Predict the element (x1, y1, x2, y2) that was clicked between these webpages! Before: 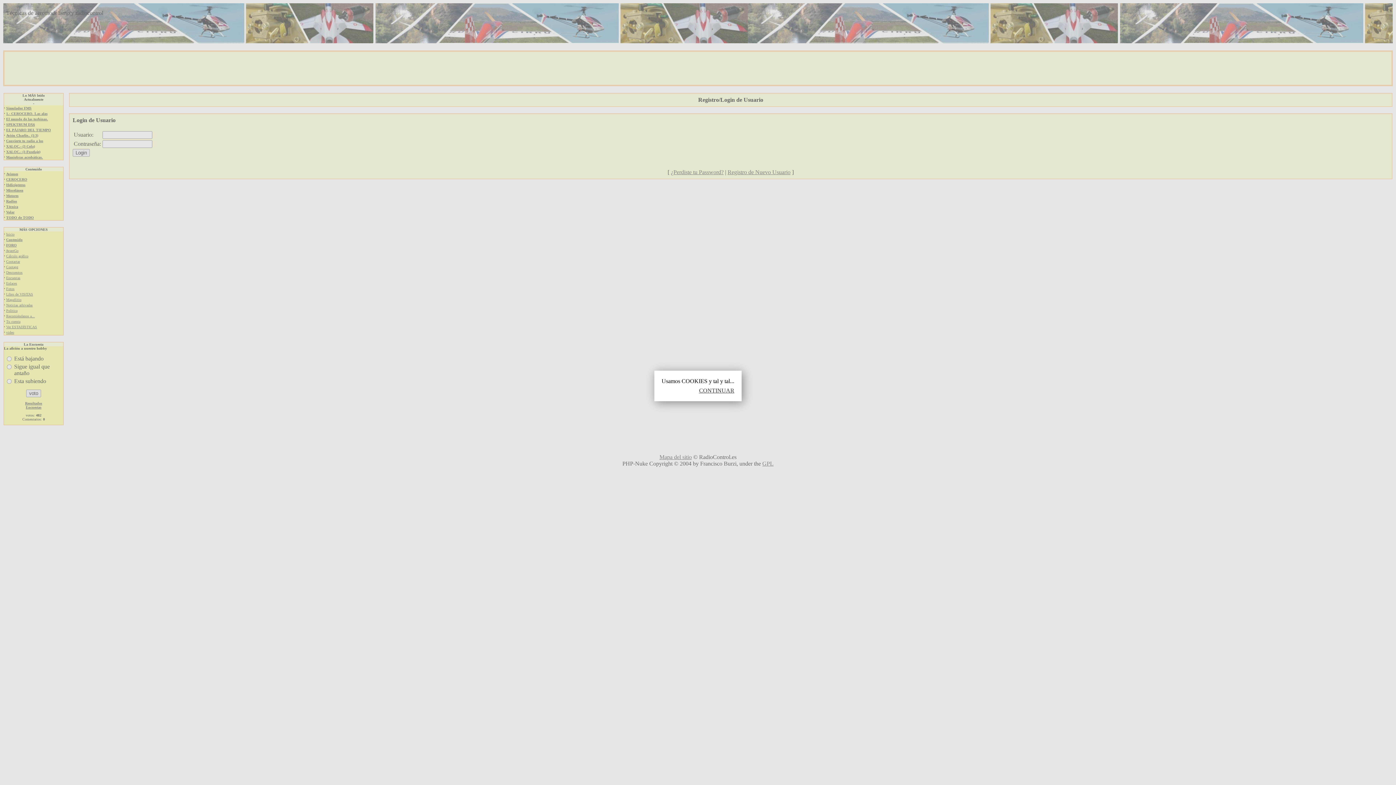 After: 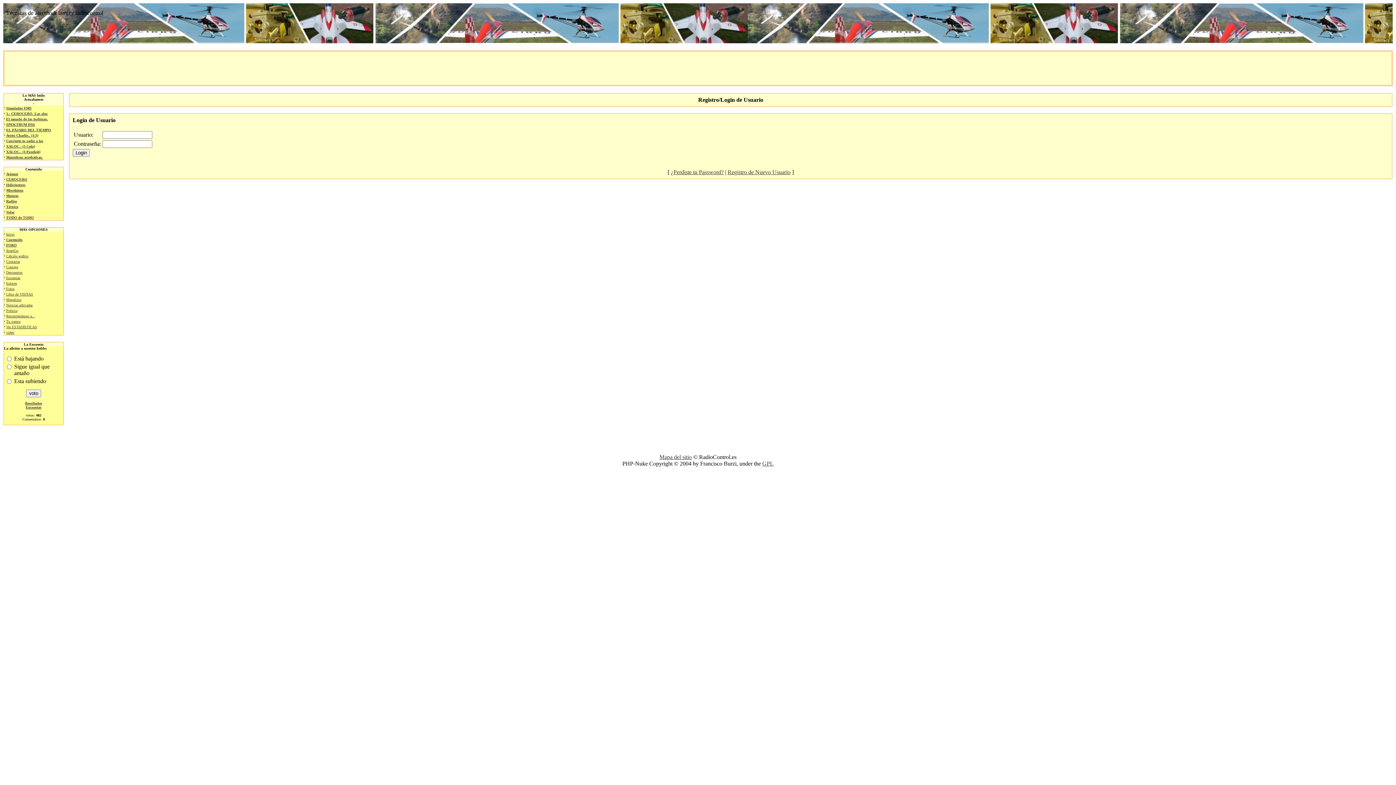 Action: bbox: (670, 387, 734, 394) label: CONTINUAR